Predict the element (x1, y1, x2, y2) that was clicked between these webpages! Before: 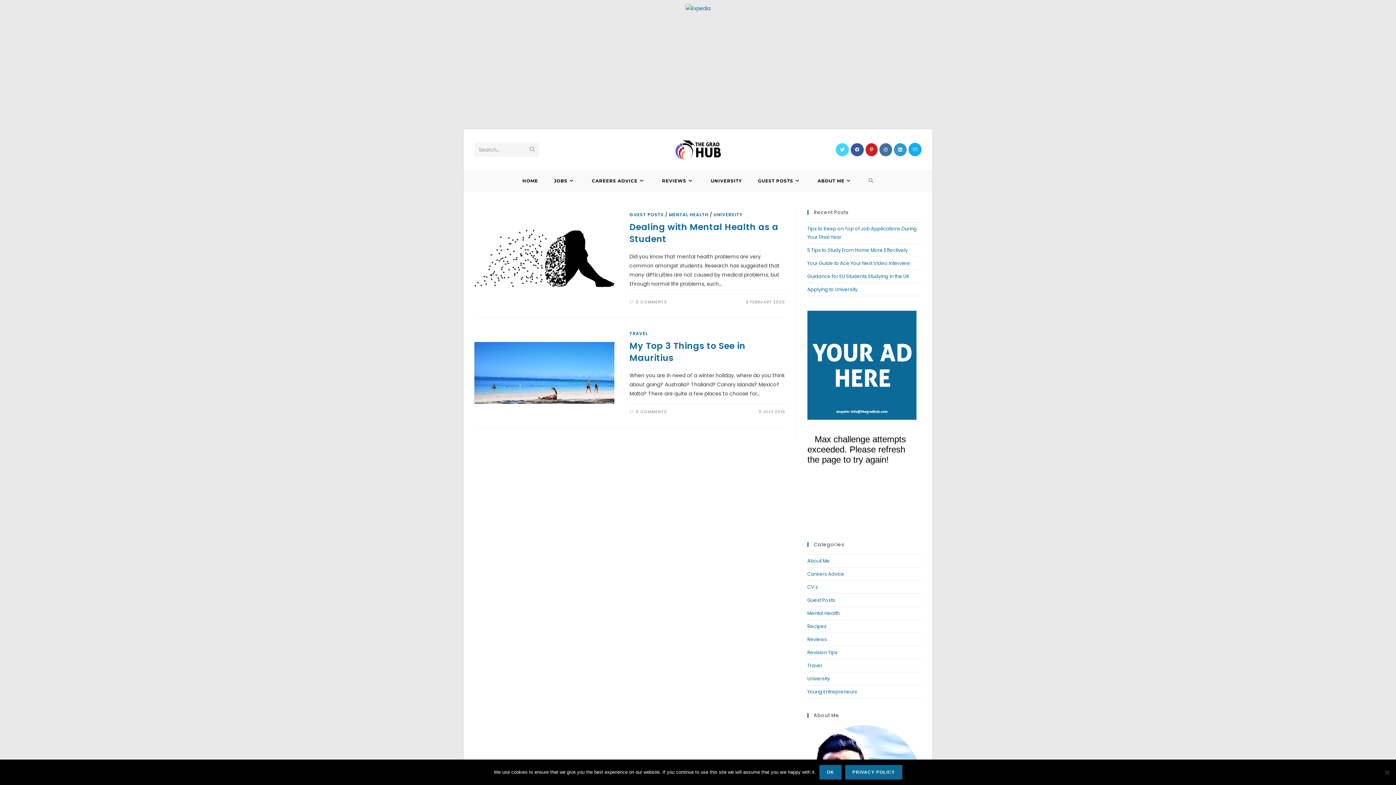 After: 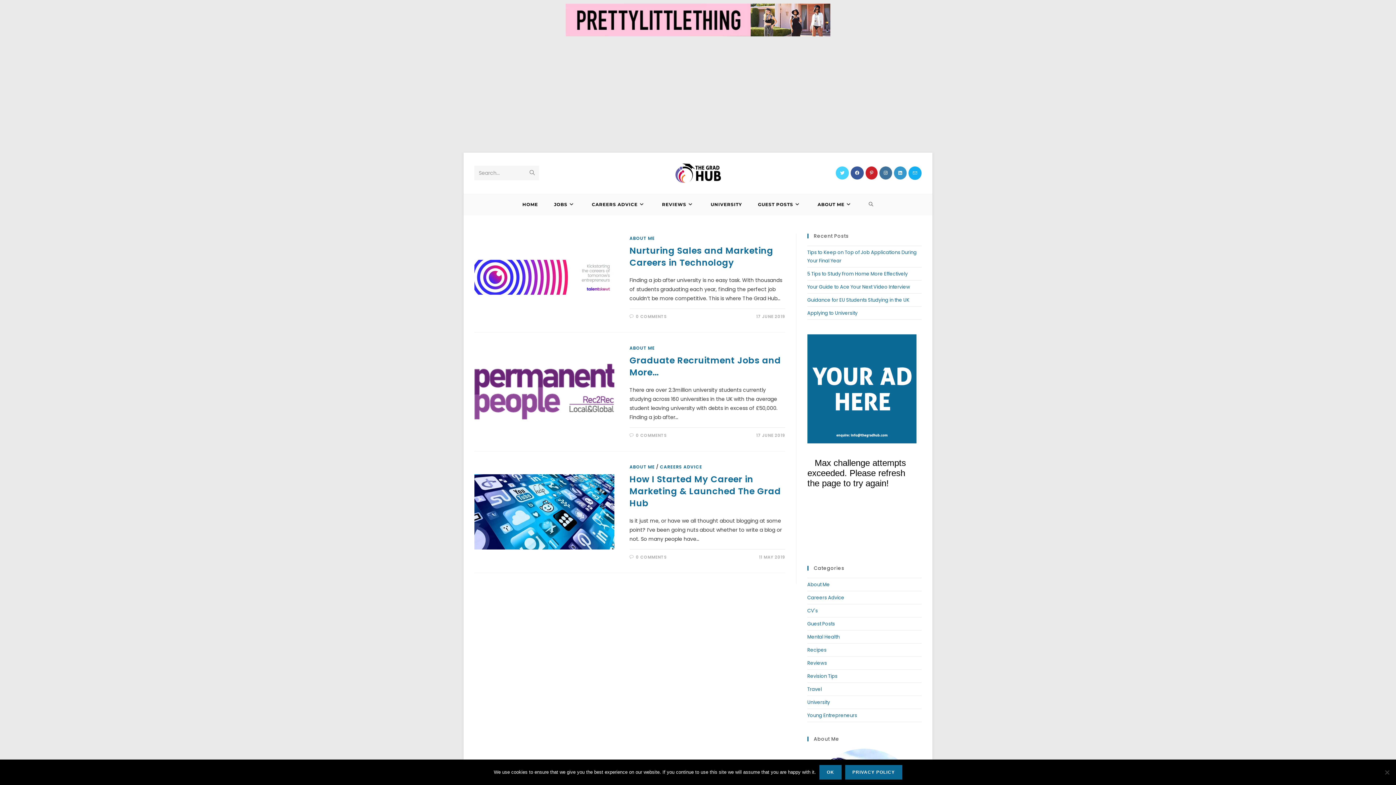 Action: bbox: (807, 557, 830, 564) label: About Me